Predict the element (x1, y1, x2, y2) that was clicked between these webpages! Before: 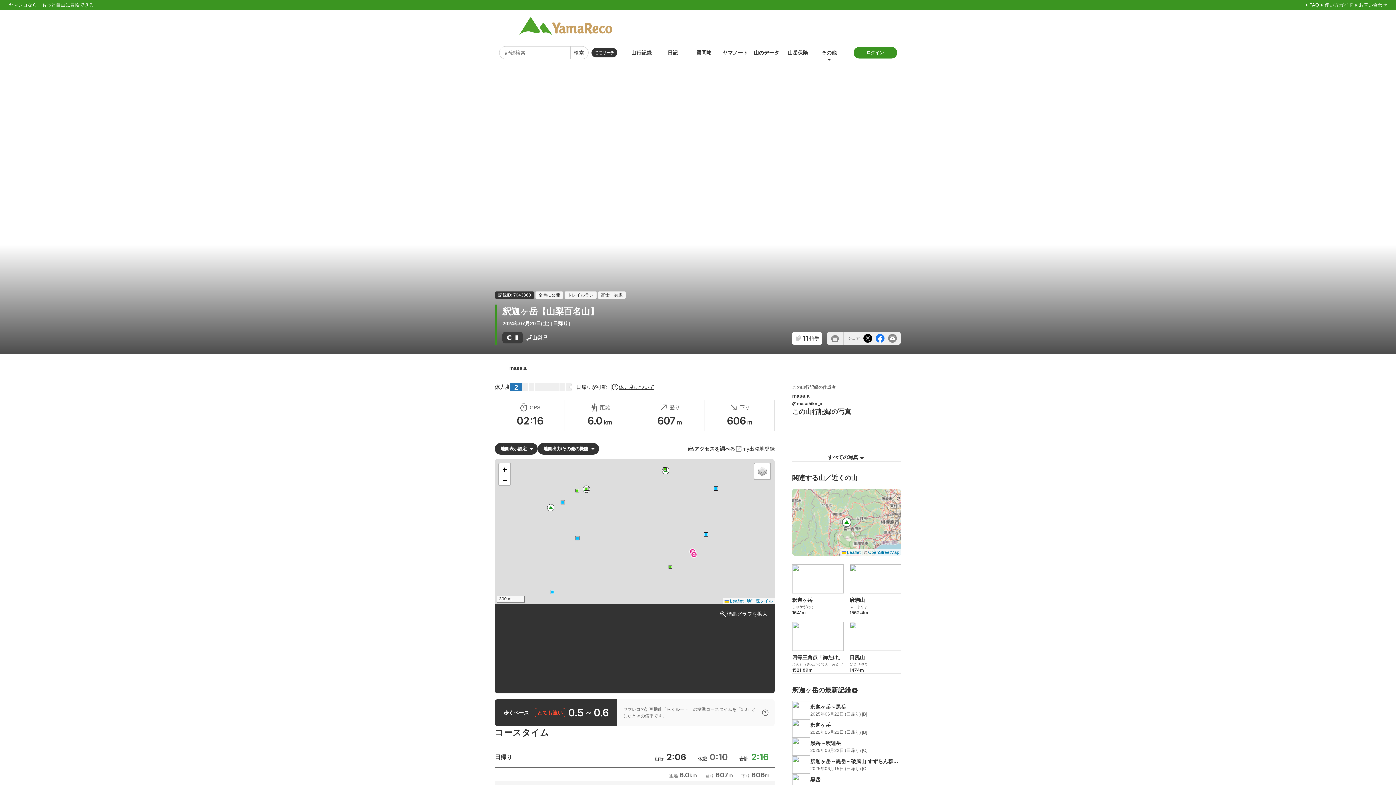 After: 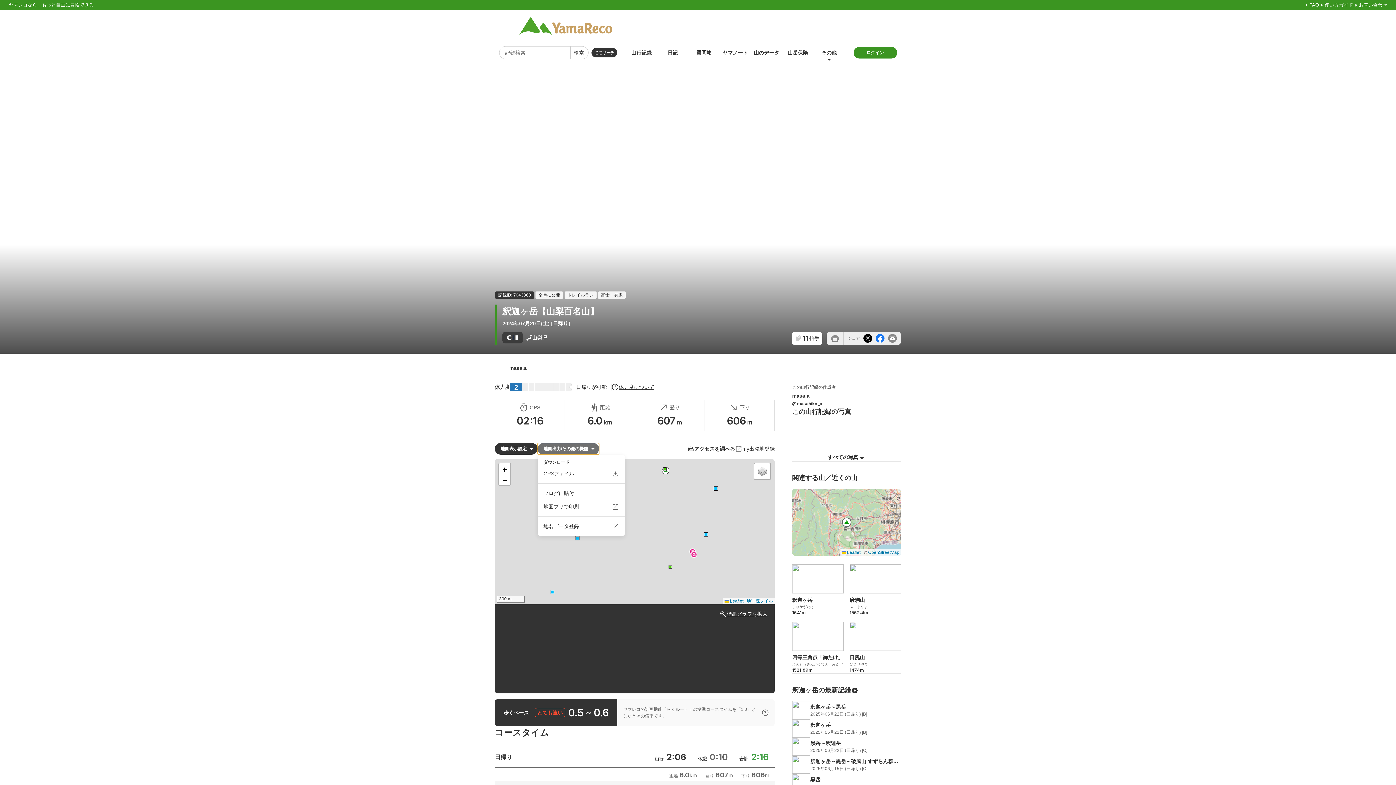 Action: label: 地図出力/その他の機能 bbox: (537, 443, 599, 454)